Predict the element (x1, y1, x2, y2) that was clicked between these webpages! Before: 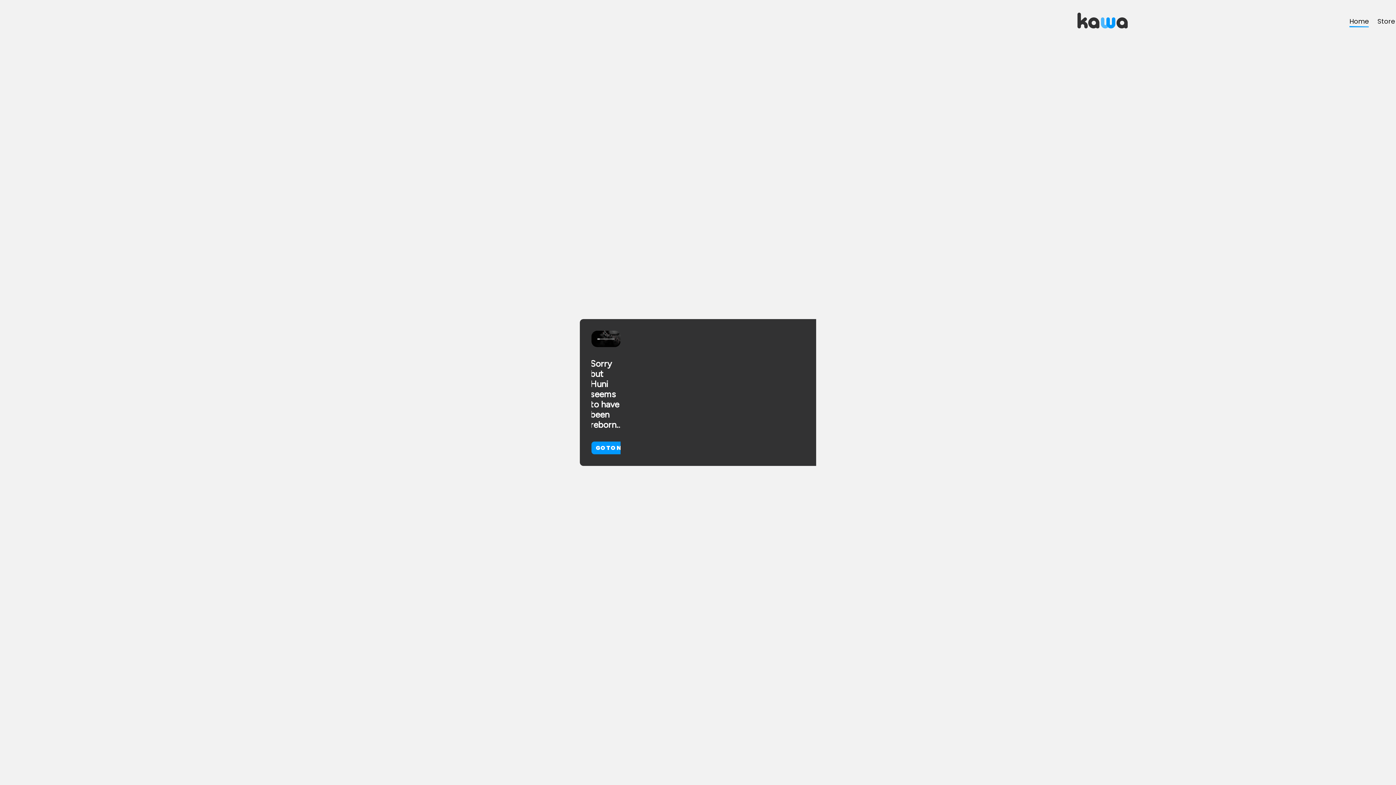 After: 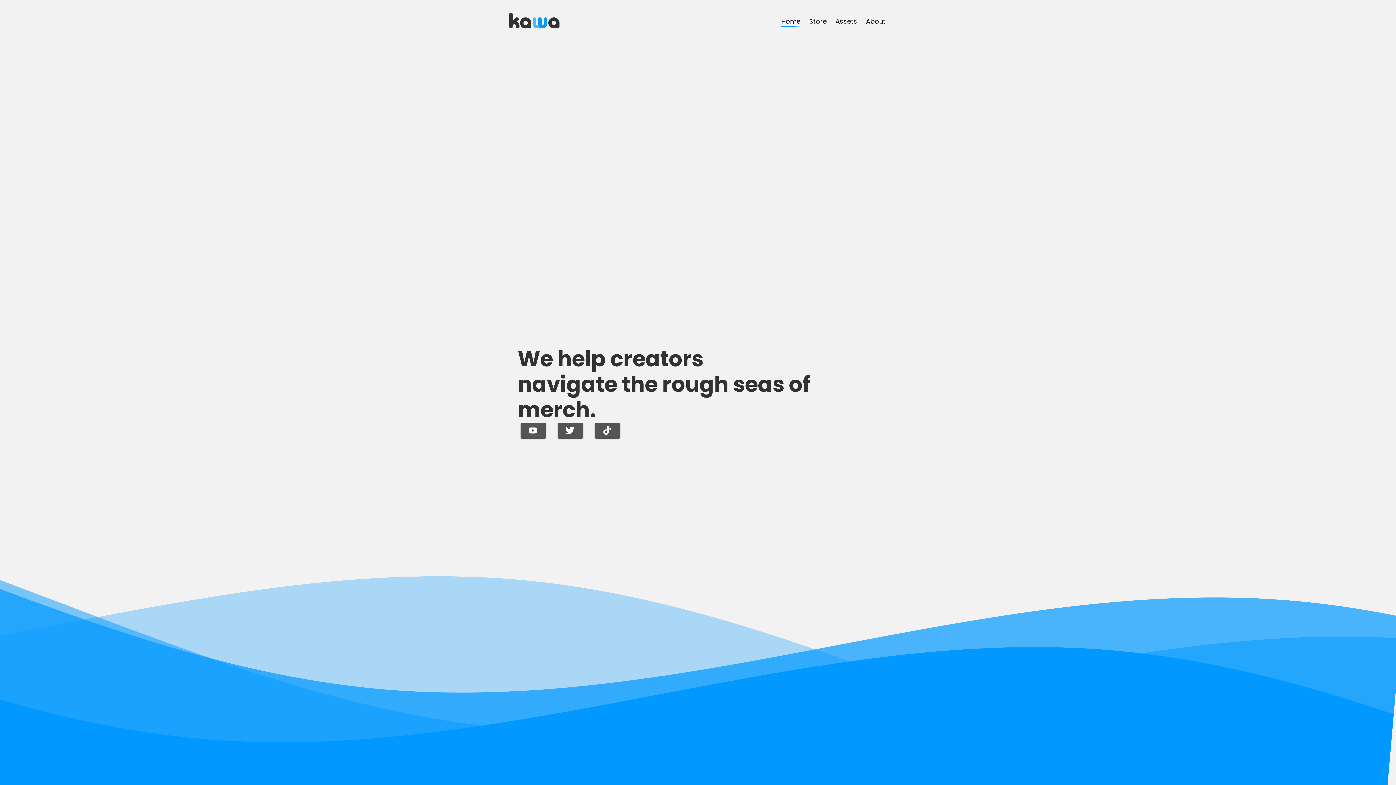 Action: bbox: (1349, 16, 1369, 25) label: Home